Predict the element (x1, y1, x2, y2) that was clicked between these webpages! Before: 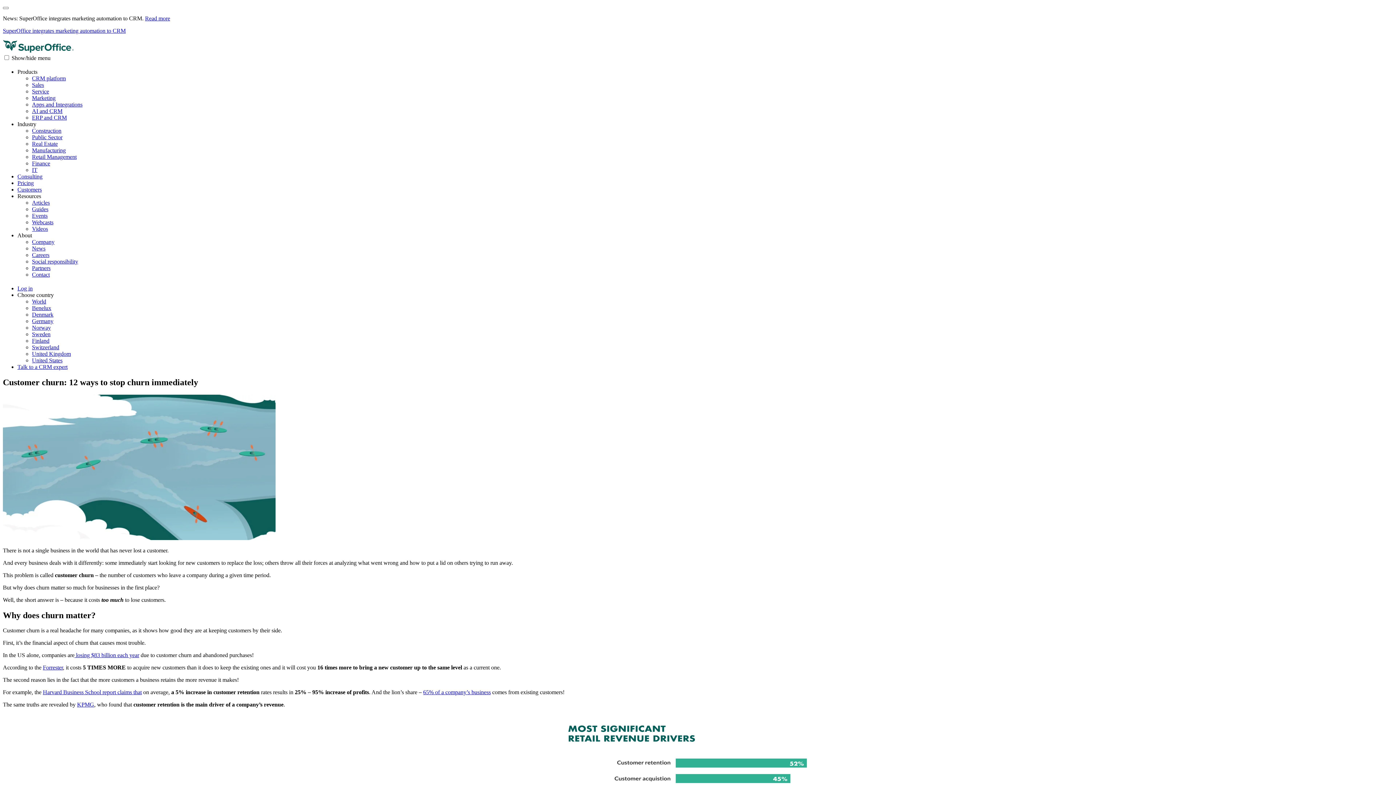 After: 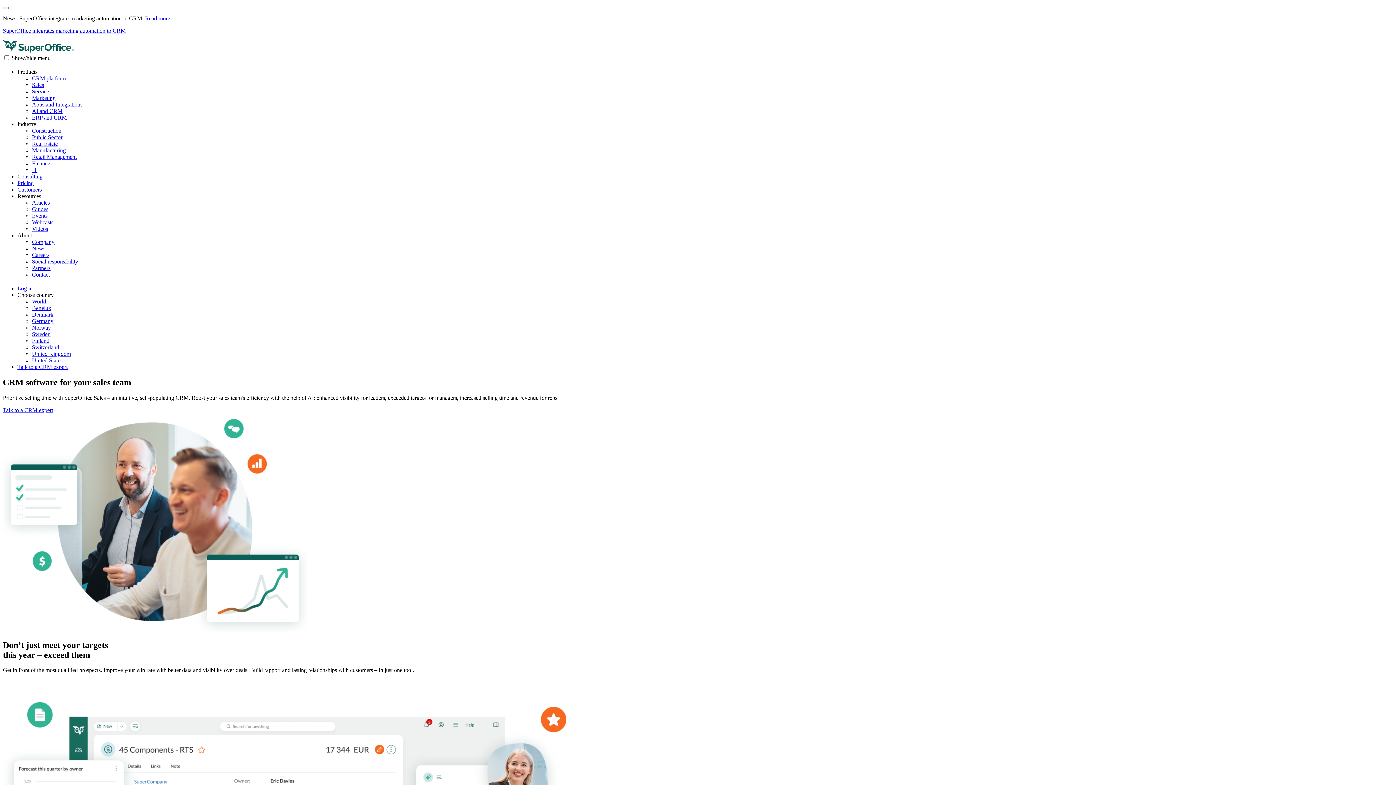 Action: label: Sales bbox: (32, 81, 44, 87)